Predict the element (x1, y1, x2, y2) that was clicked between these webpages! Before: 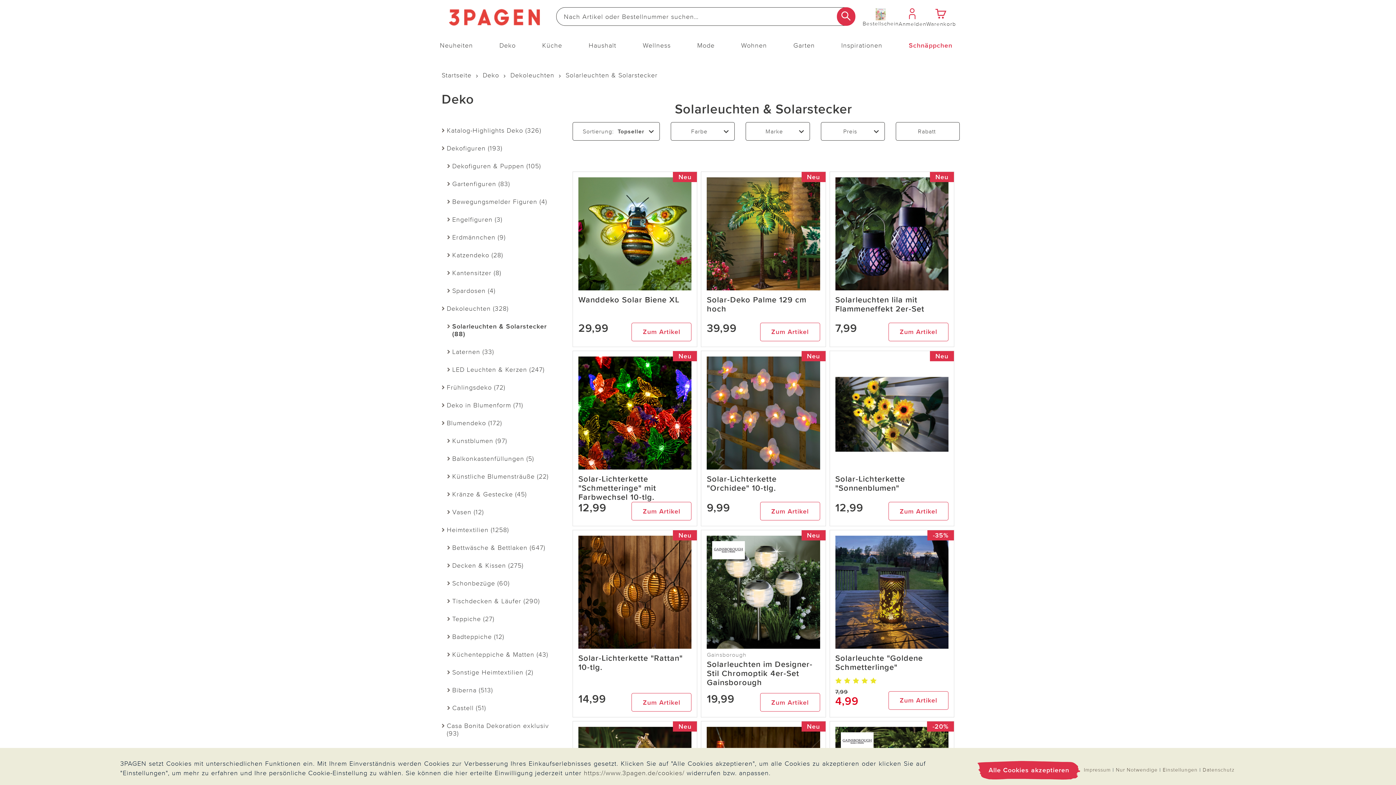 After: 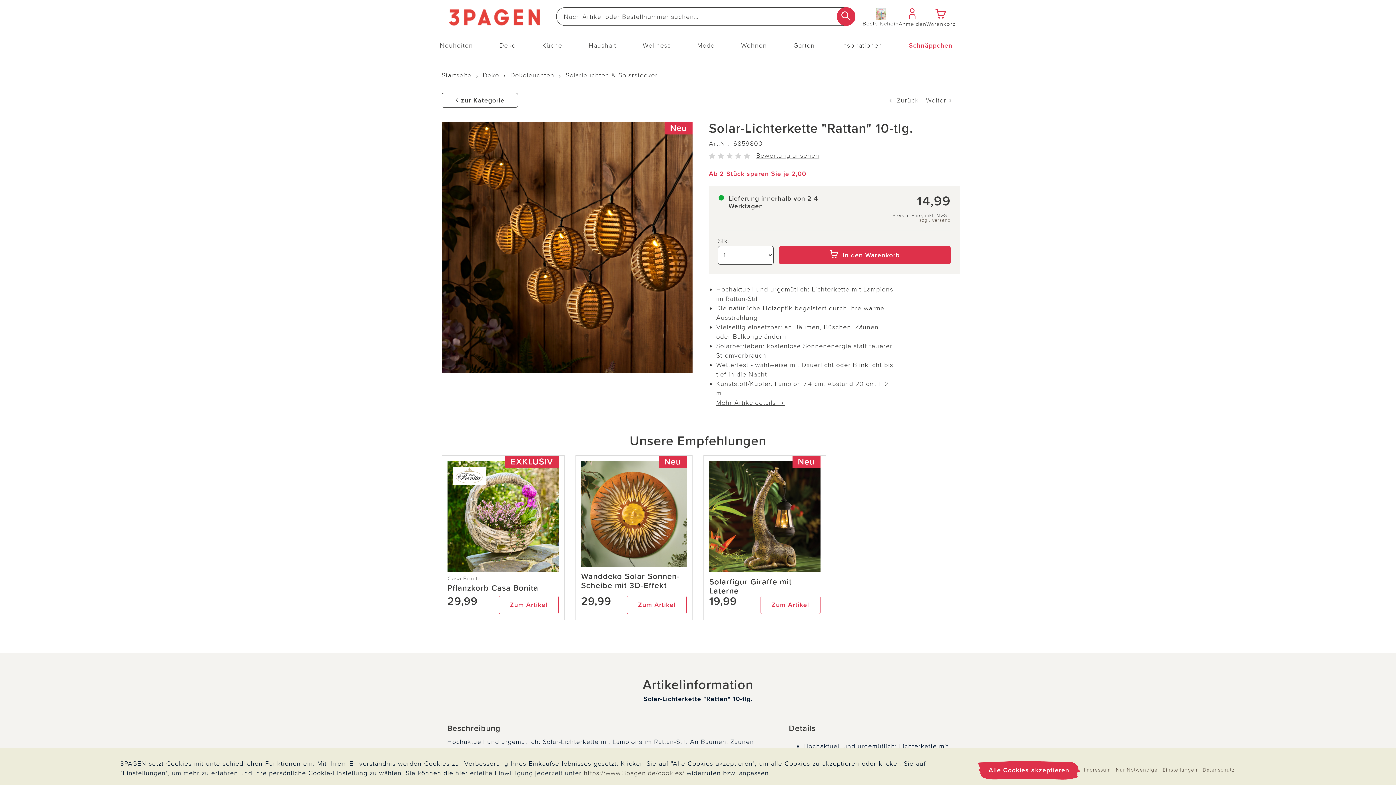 Action: label: Zum Artikel bbox: (631, 693, 691, 712)